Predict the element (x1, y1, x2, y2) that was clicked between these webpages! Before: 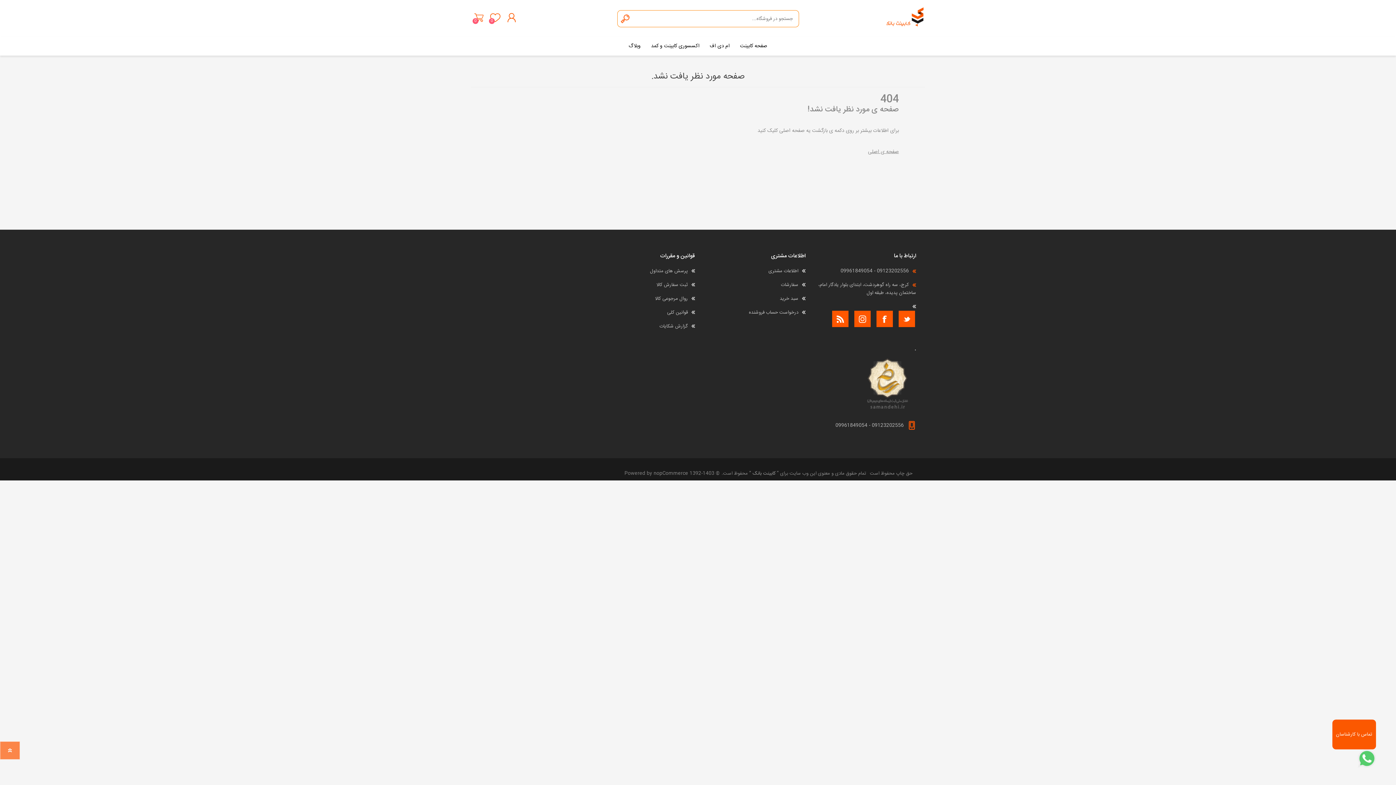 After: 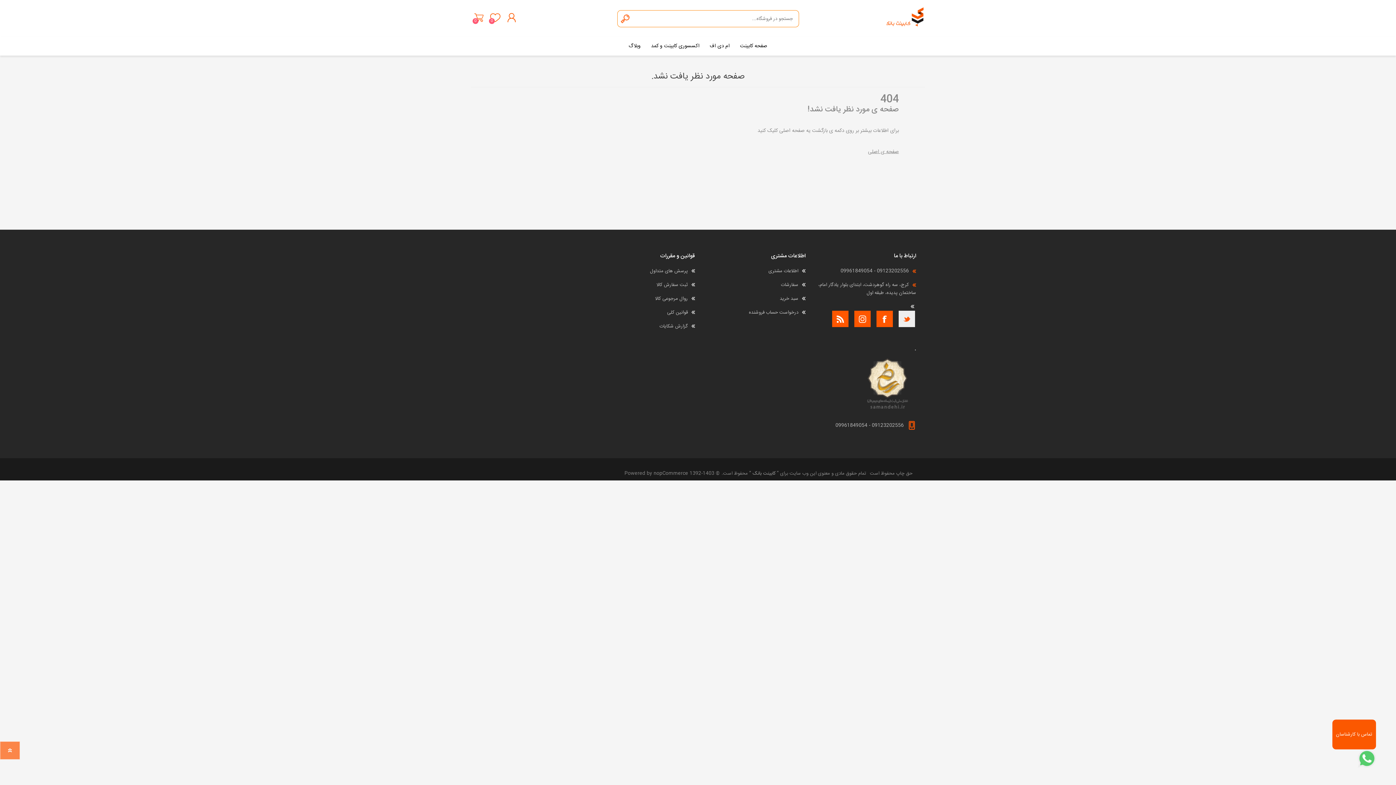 Action: bbox: (898, 310, 915, 327) label: تویتر